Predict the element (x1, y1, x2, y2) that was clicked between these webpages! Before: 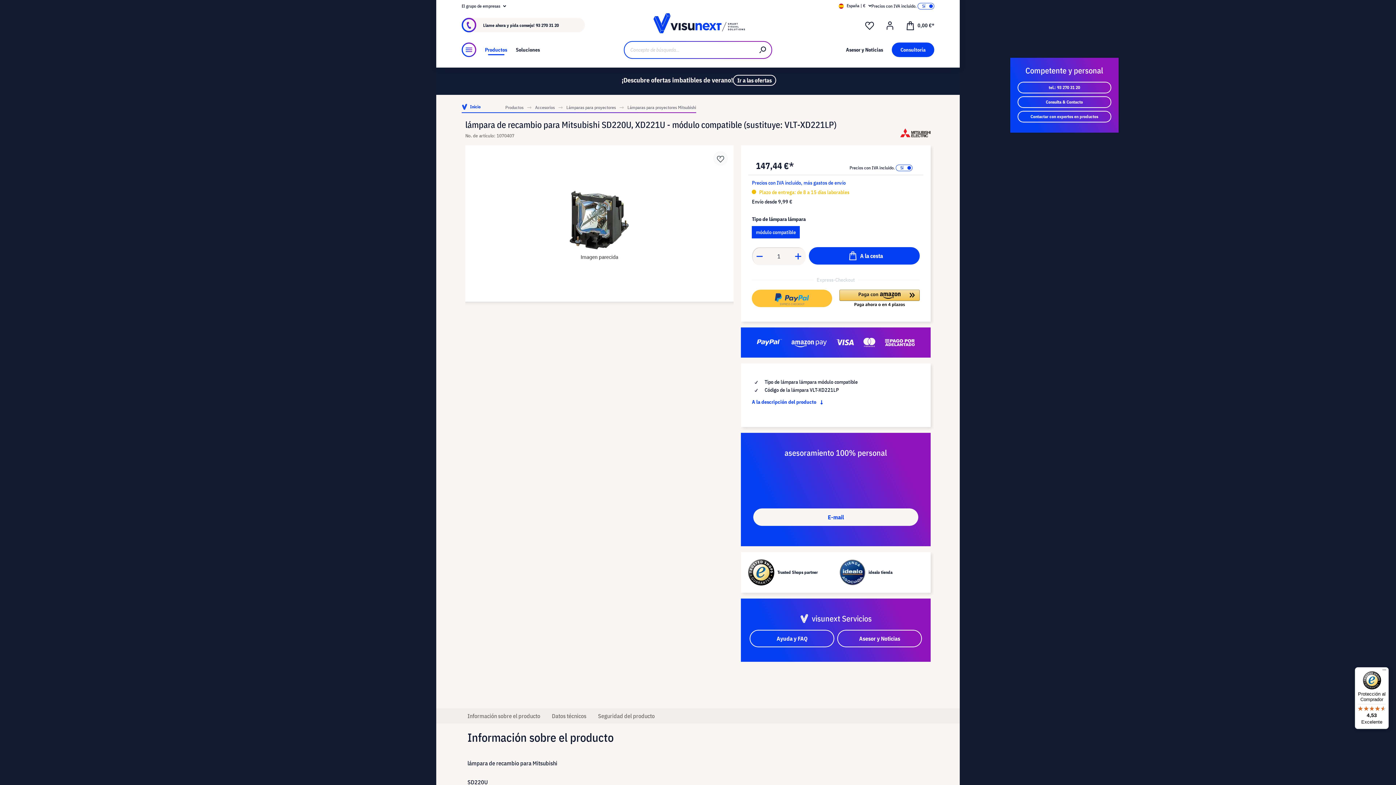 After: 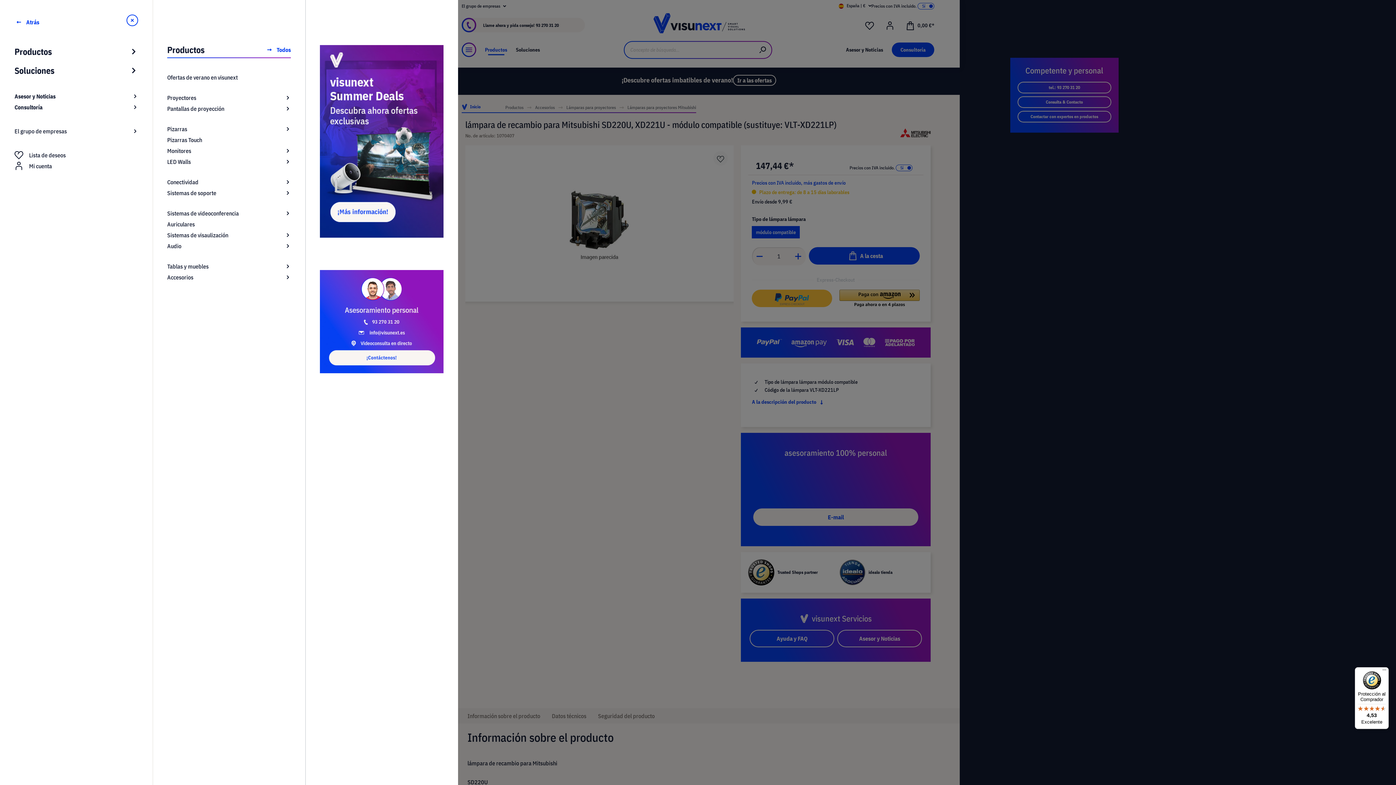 Action: label: Productos bbox: (485, 45, 507, 54)